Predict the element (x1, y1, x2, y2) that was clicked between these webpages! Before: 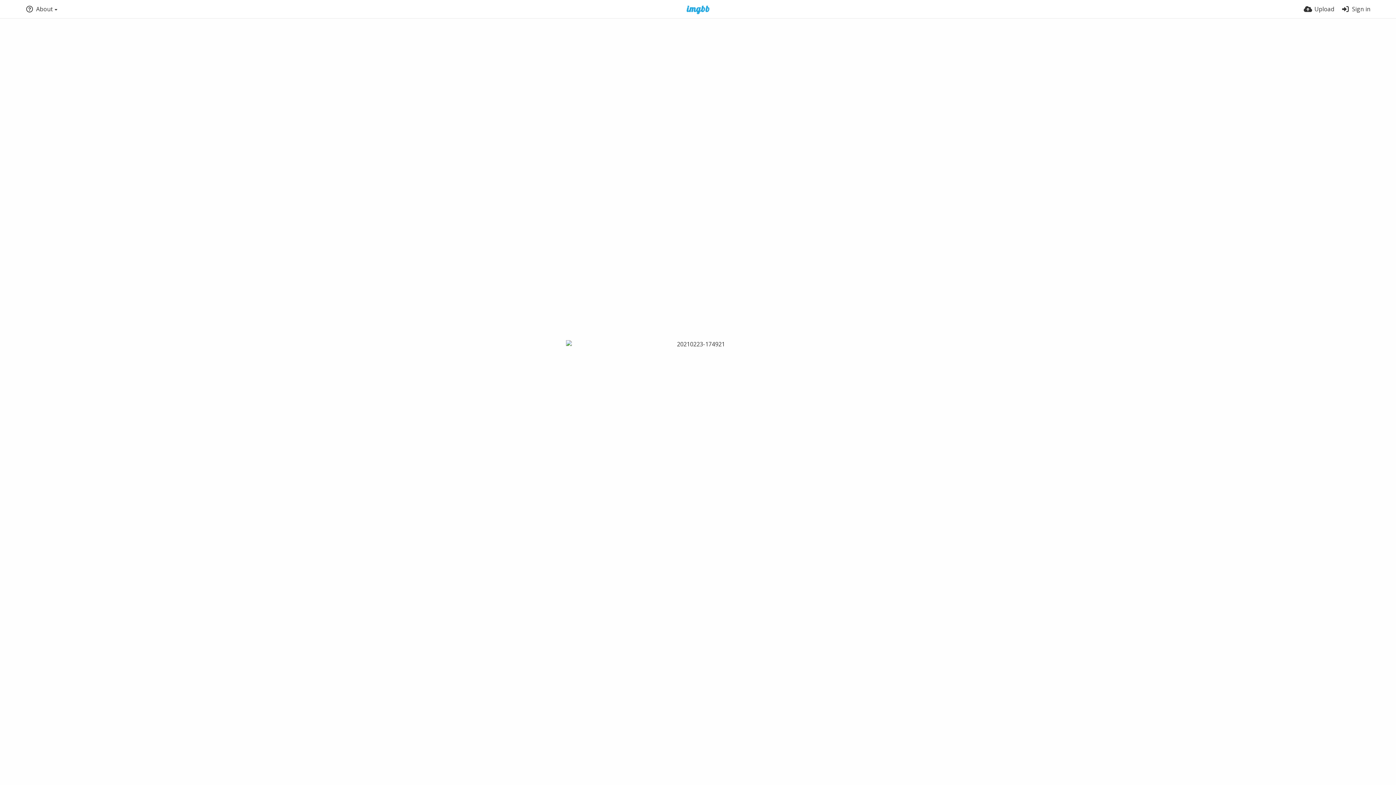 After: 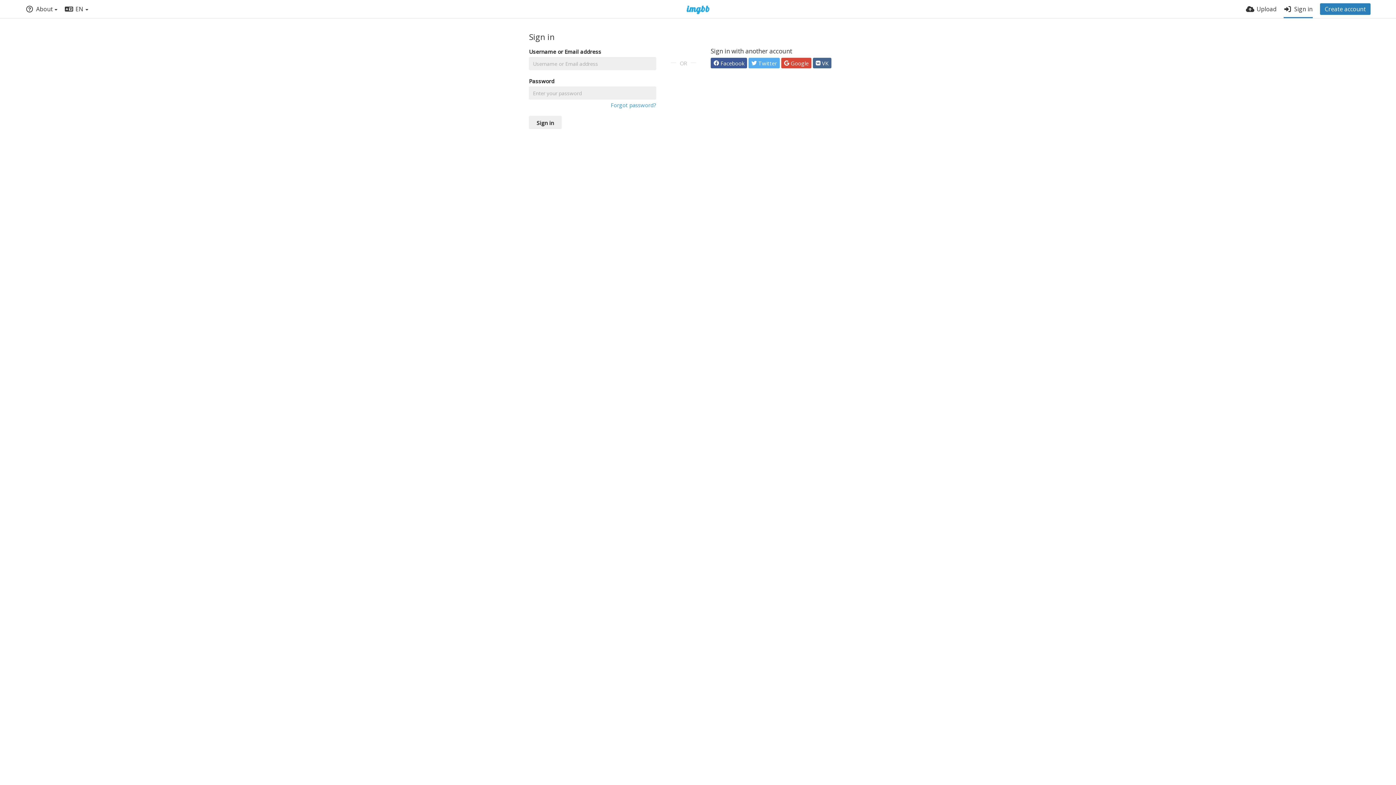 Action: label: Sign in bbox: (1341, 0, 1370, 18)